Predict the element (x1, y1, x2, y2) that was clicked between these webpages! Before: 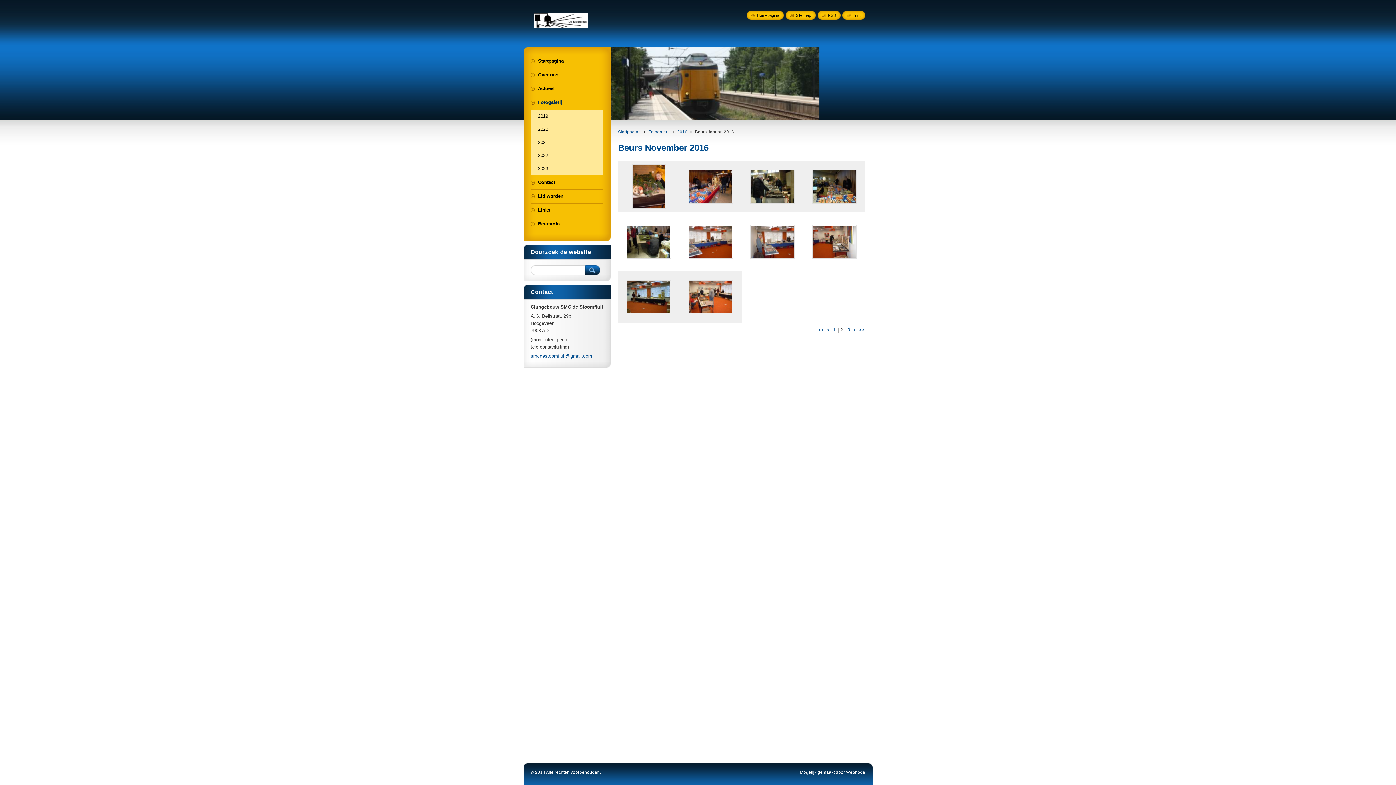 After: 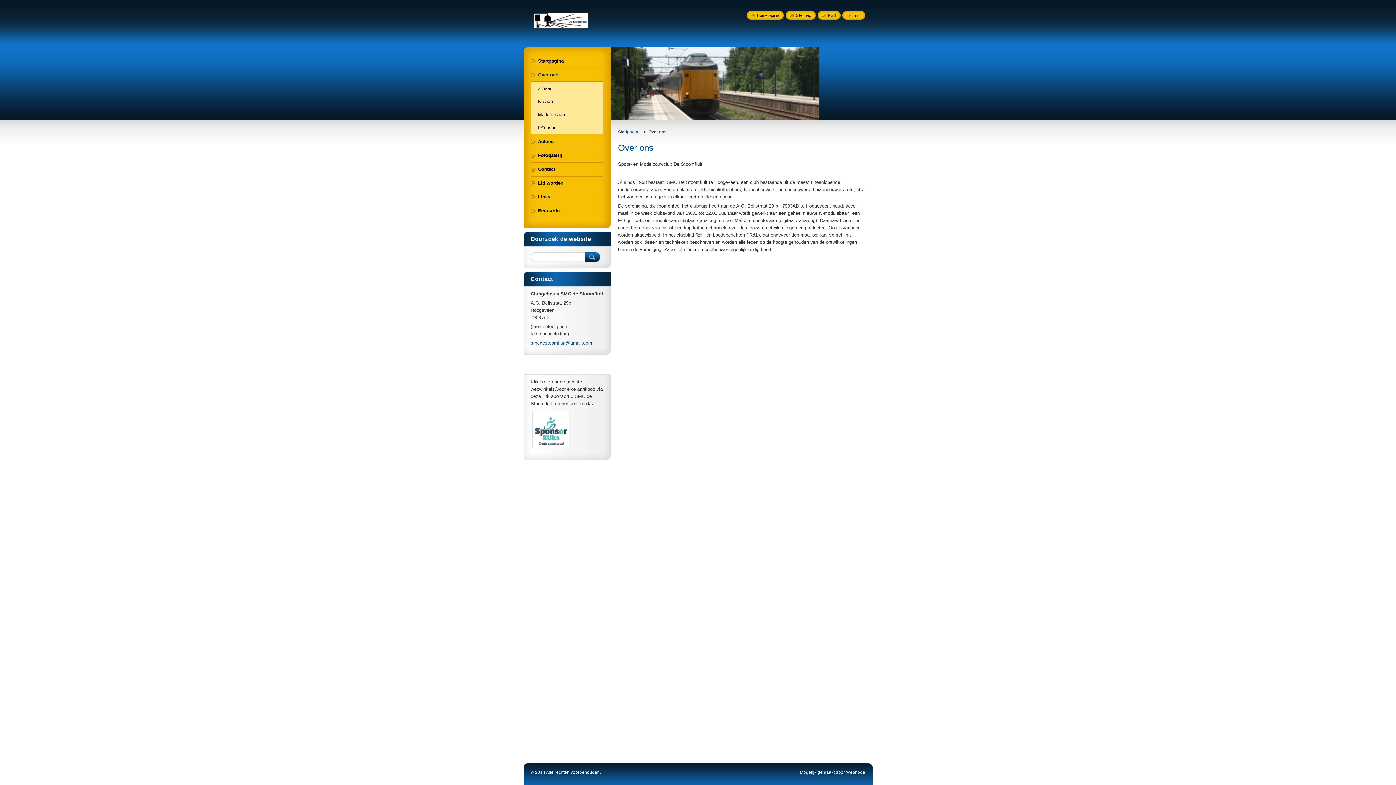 Action: label: Over ons bbox: (530, 68, 603, 81)